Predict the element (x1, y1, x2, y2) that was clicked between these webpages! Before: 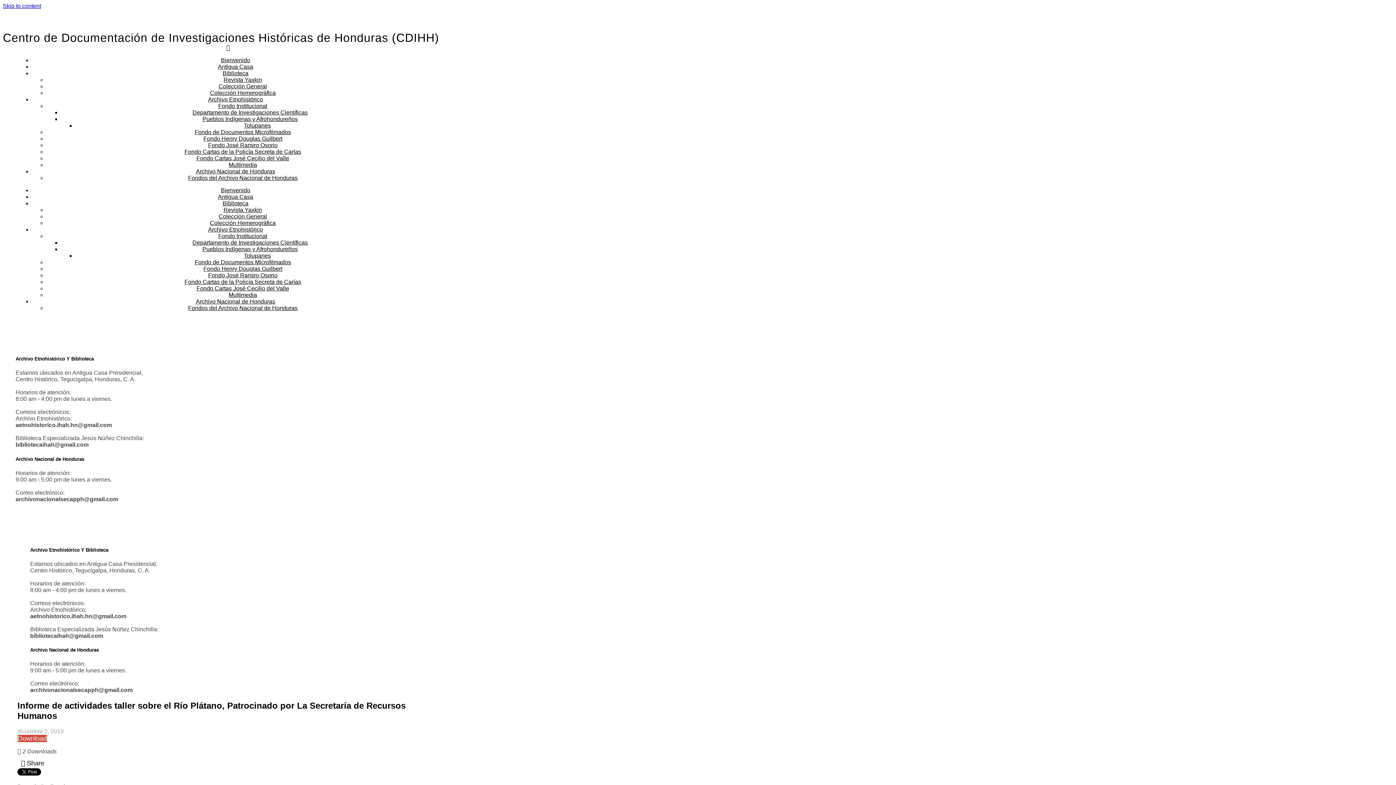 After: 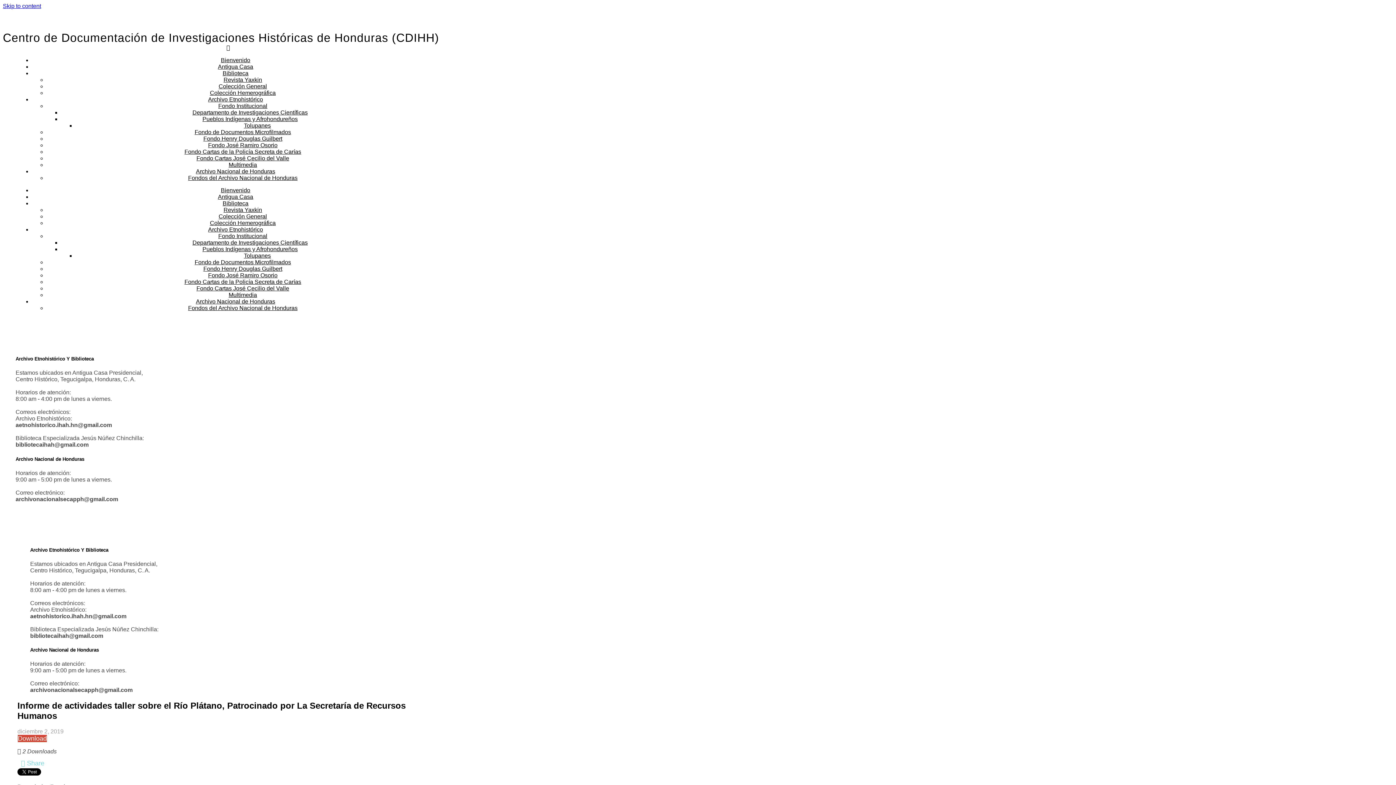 Action: label:  Share bbox: (21, 760, 44, 767)